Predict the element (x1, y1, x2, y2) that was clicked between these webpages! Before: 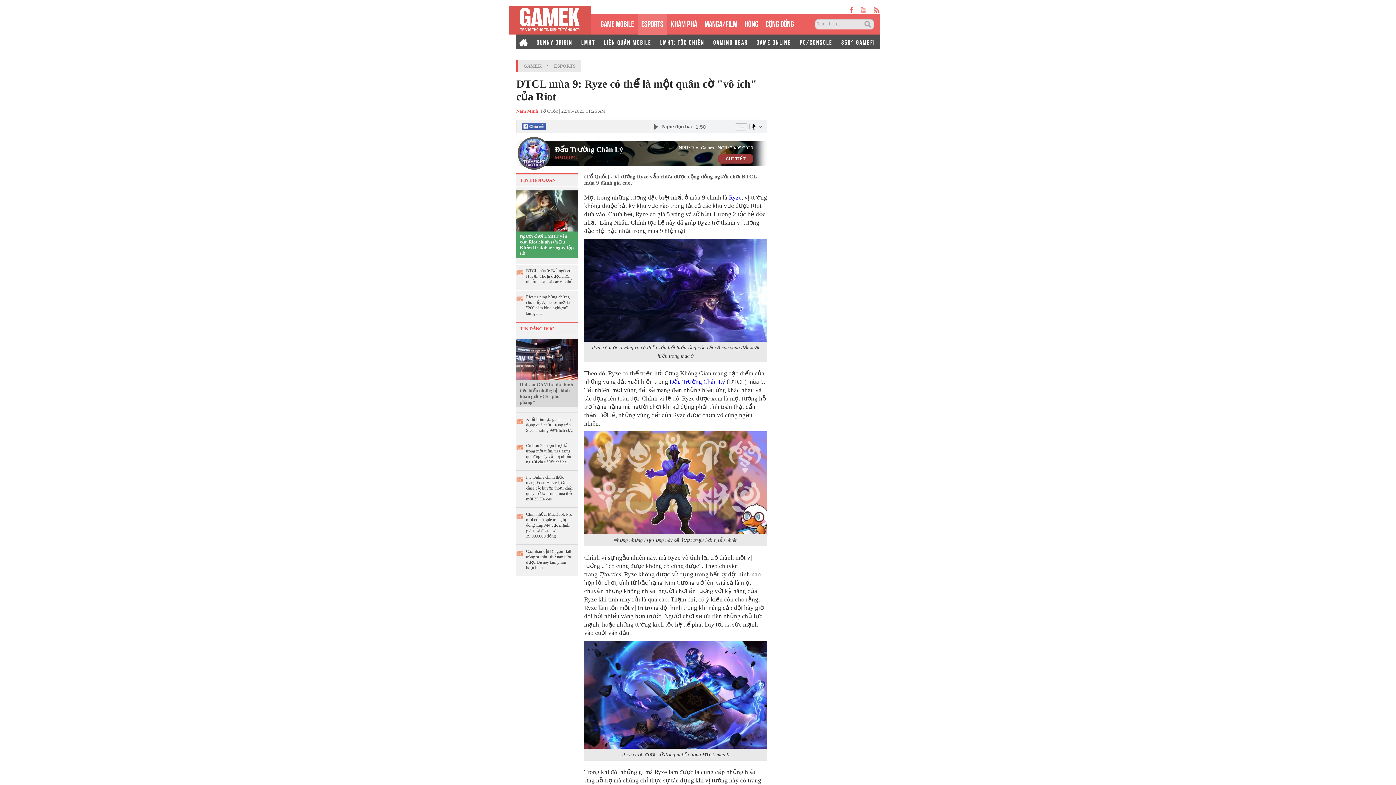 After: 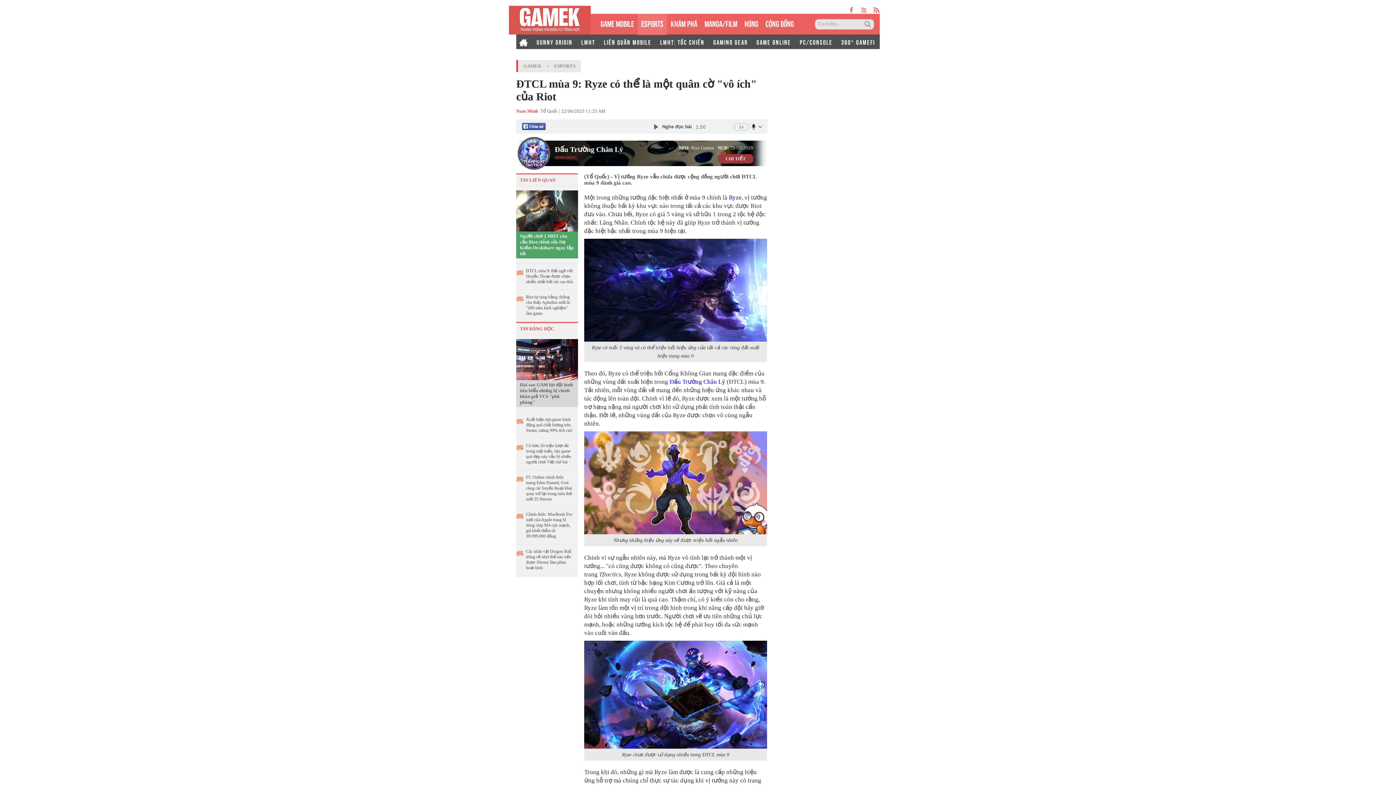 Action: label: Đấu Trường Chân Lý bbox: (669, 378, 725, 385)